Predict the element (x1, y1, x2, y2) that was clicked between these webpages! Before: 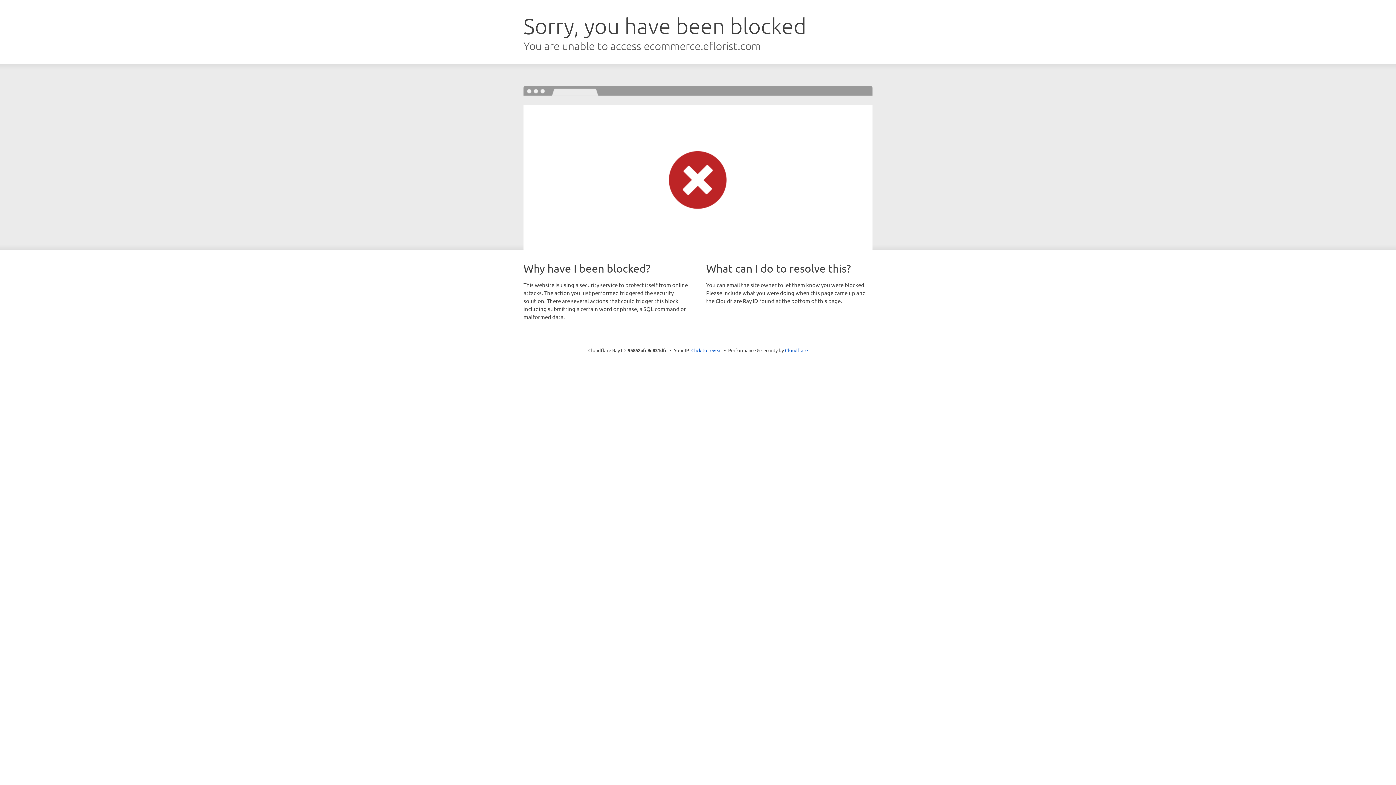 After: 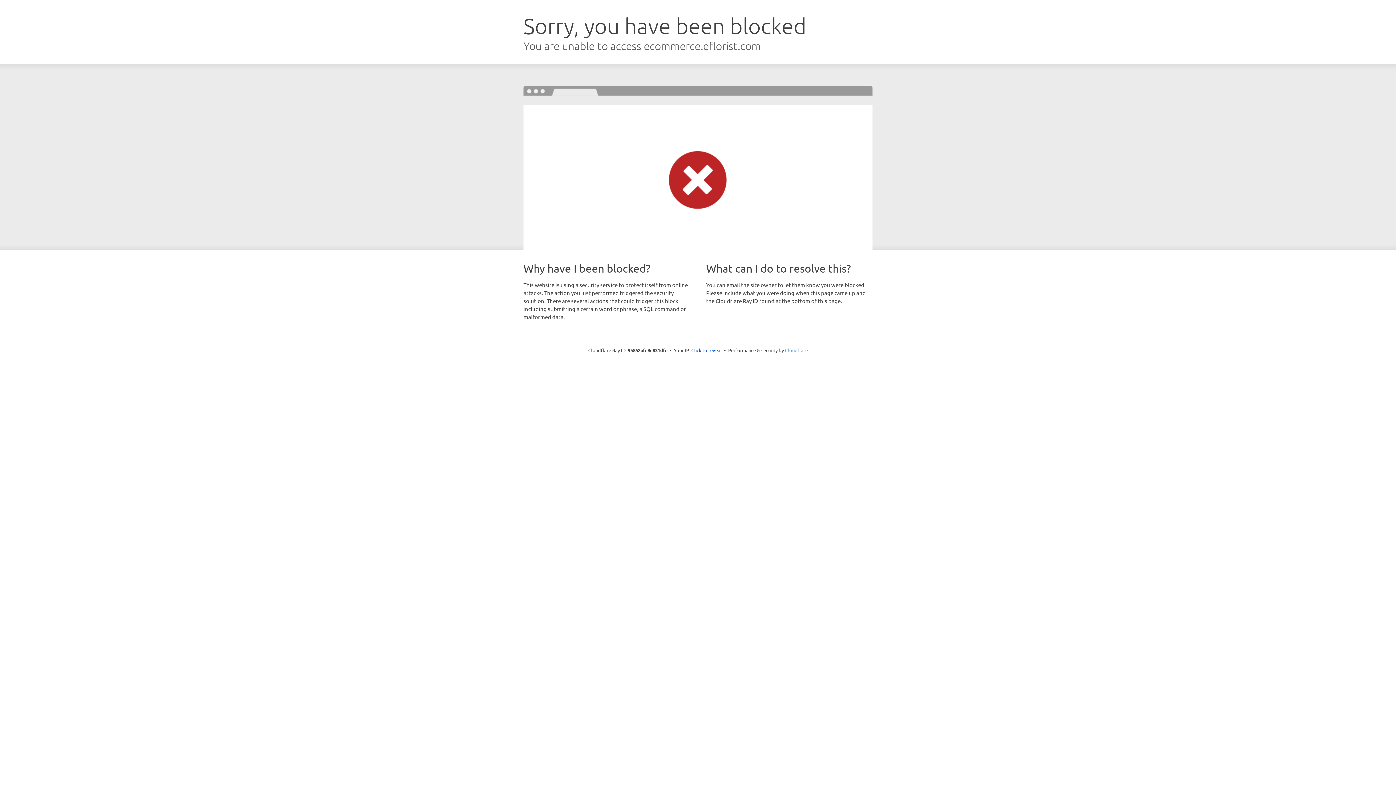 Action: label: Cloudflare bbox: (785, 347, 808, 353)